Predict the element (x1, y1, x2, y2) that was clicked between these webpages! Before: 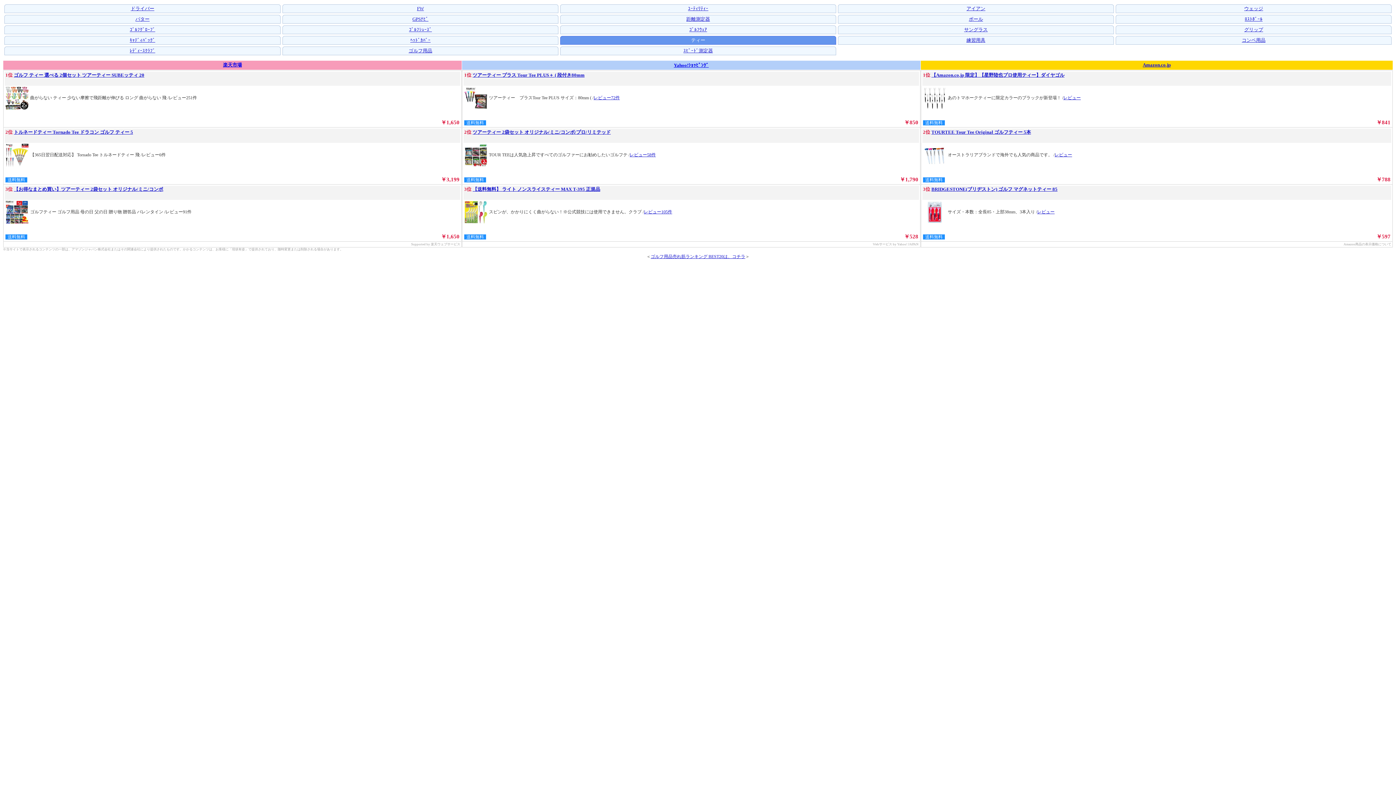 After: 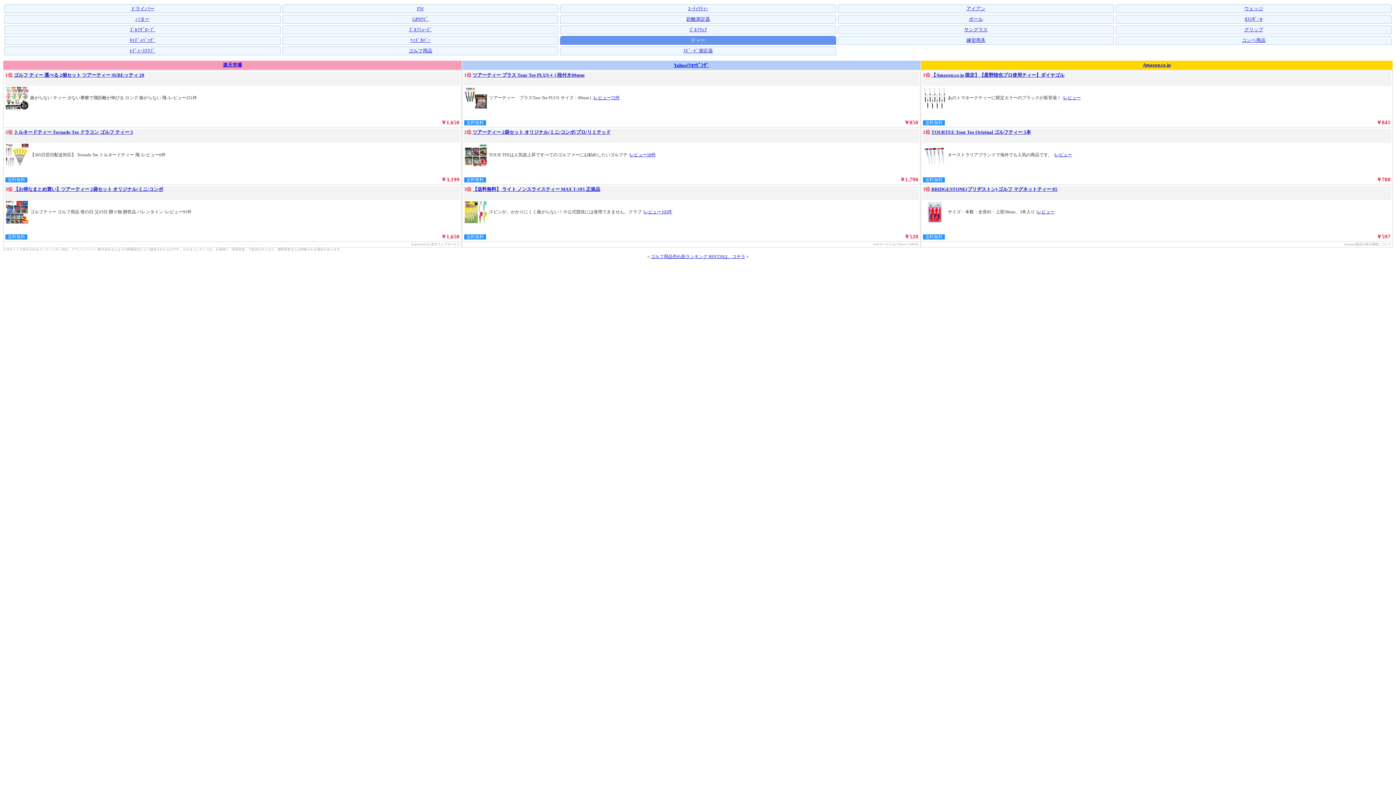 Action: label: 楽天市場 bbox: (3, 61, 461, 68)